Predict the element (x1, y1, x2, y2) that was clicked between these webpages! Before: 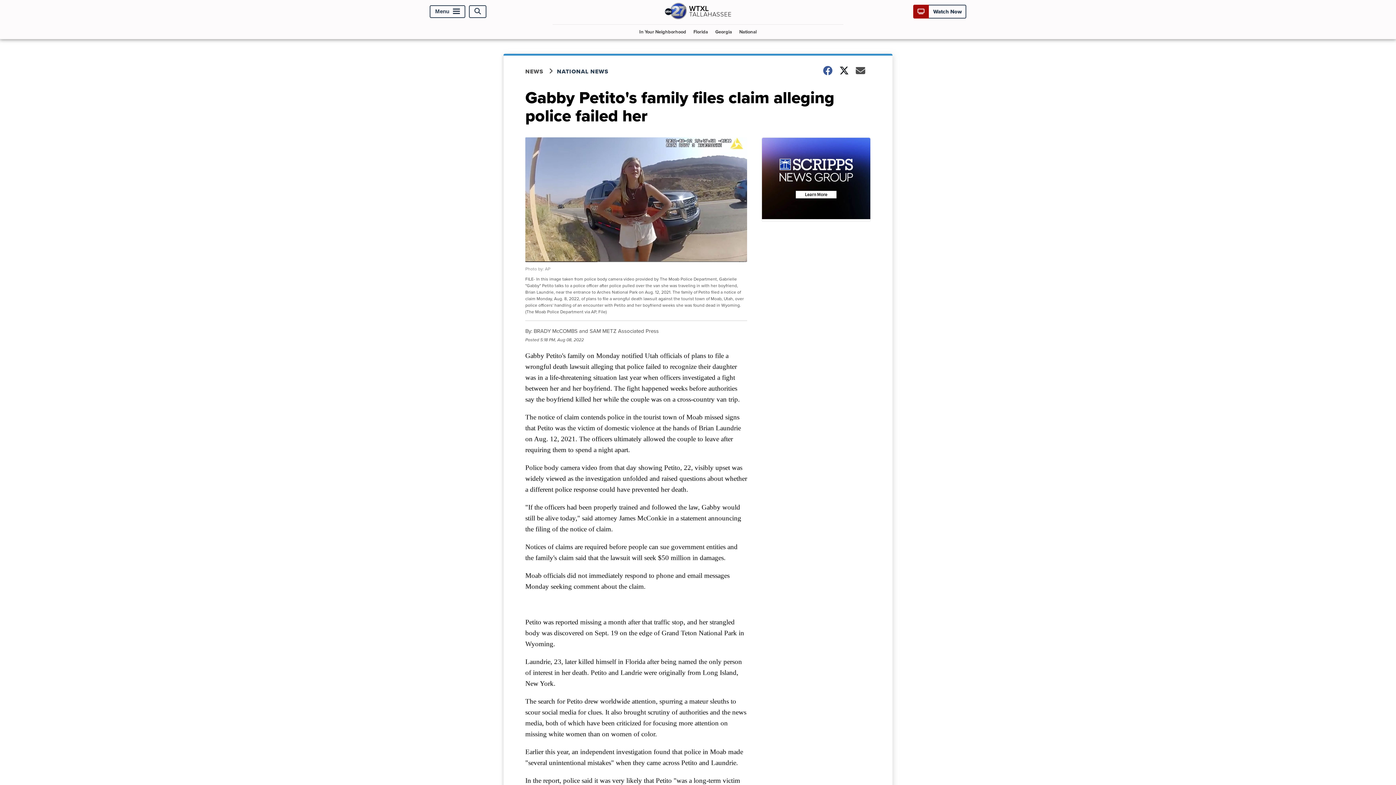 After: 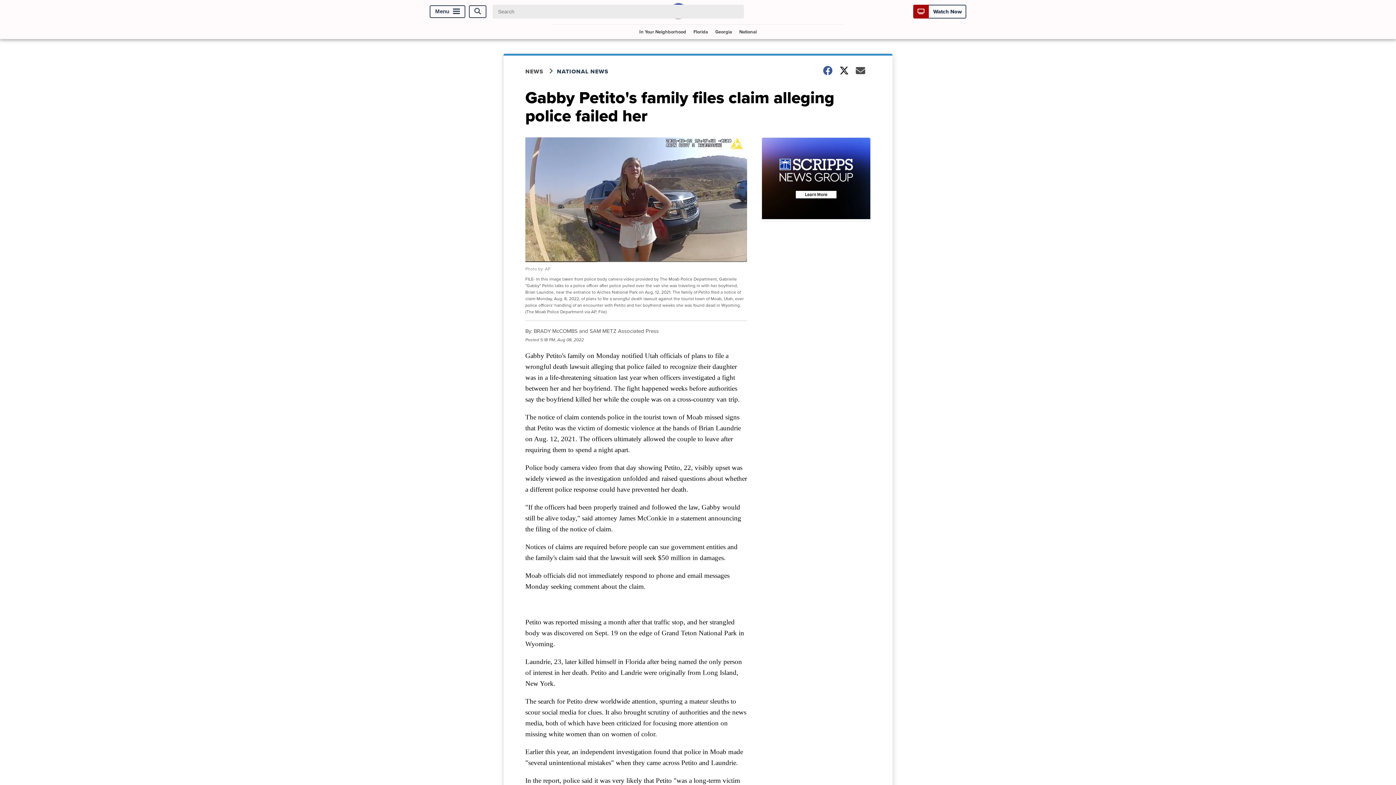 Action: bbox: (469, 5, 486, 17) label: Open Search